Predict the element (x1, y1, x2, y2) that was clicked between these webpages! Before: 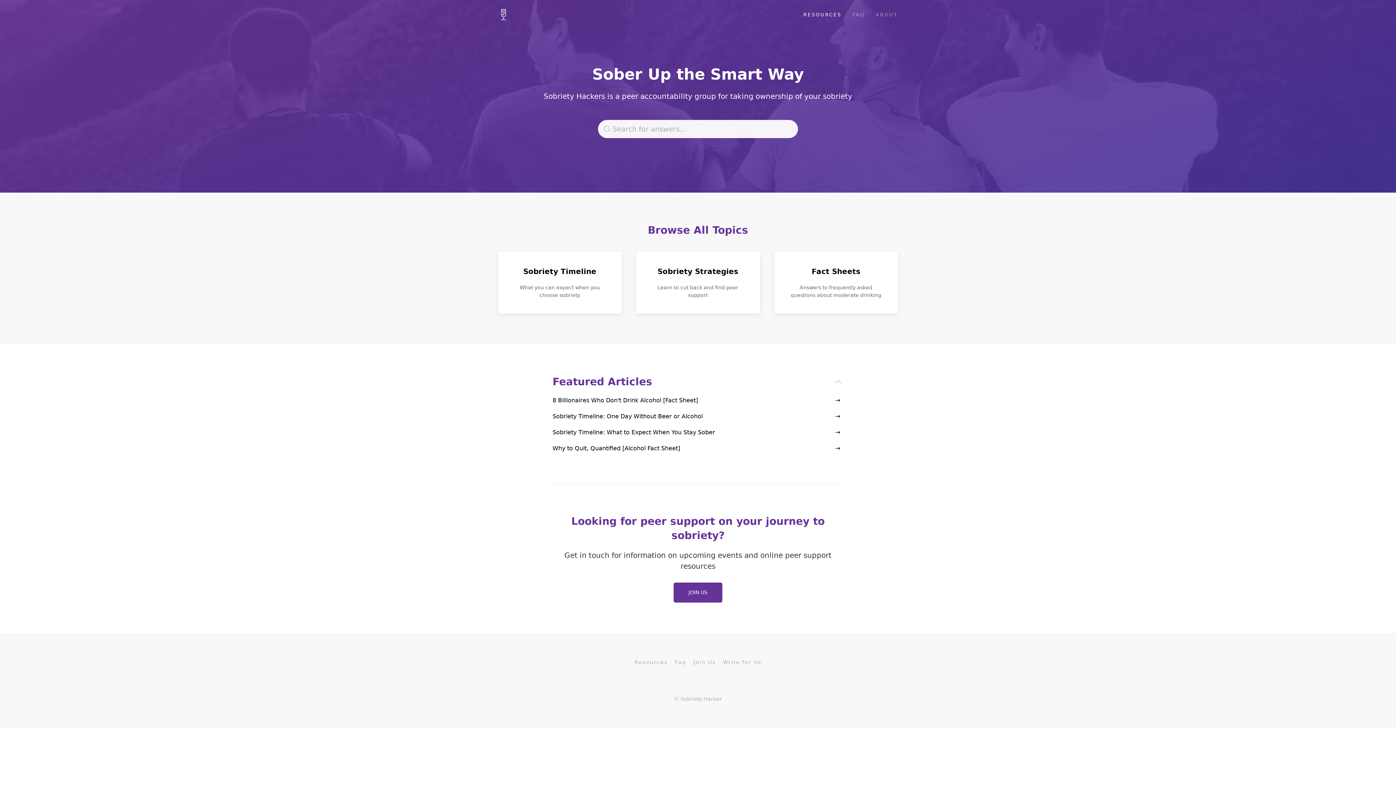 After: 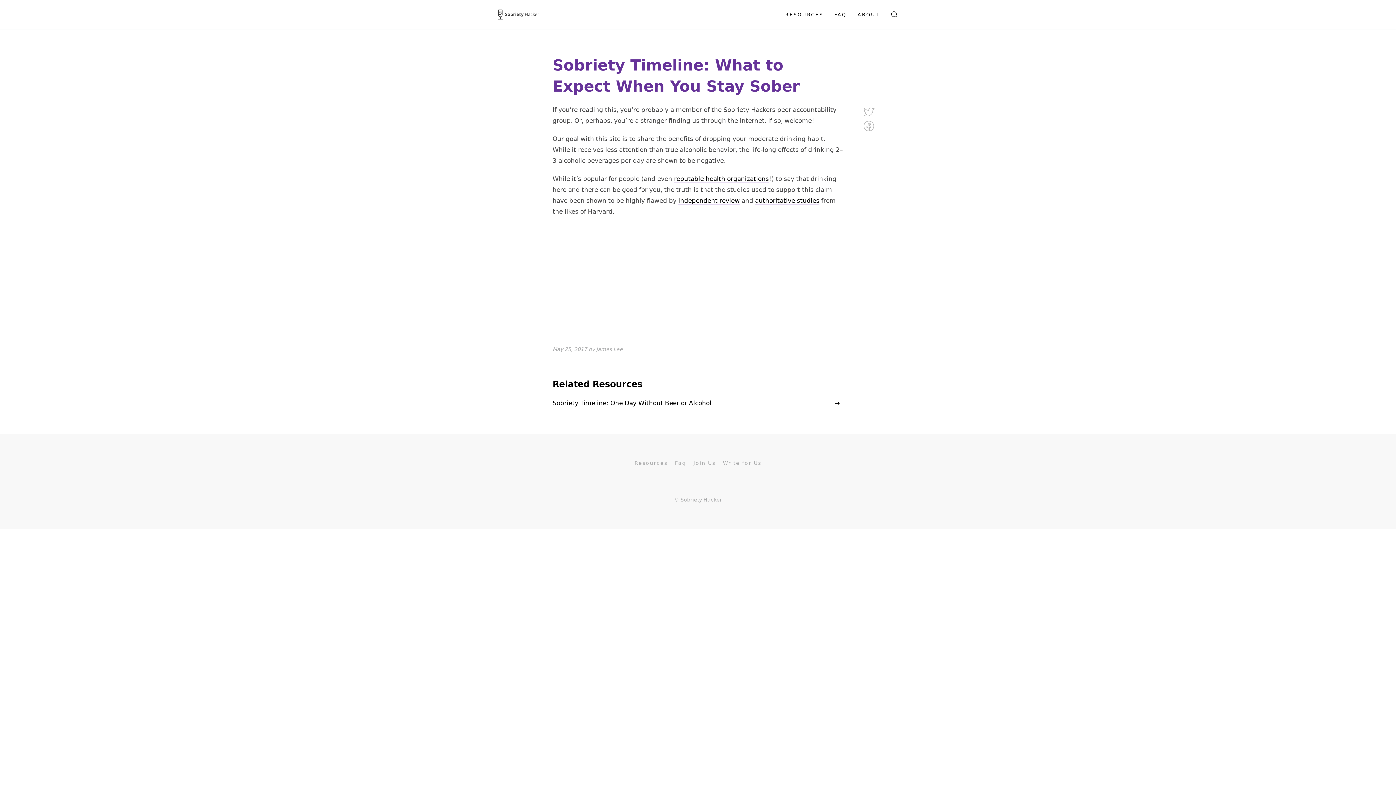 Action: label: Sobriety Timeline: What to Expect When You Stay Sober bbox: (552, 429, 715, 436)